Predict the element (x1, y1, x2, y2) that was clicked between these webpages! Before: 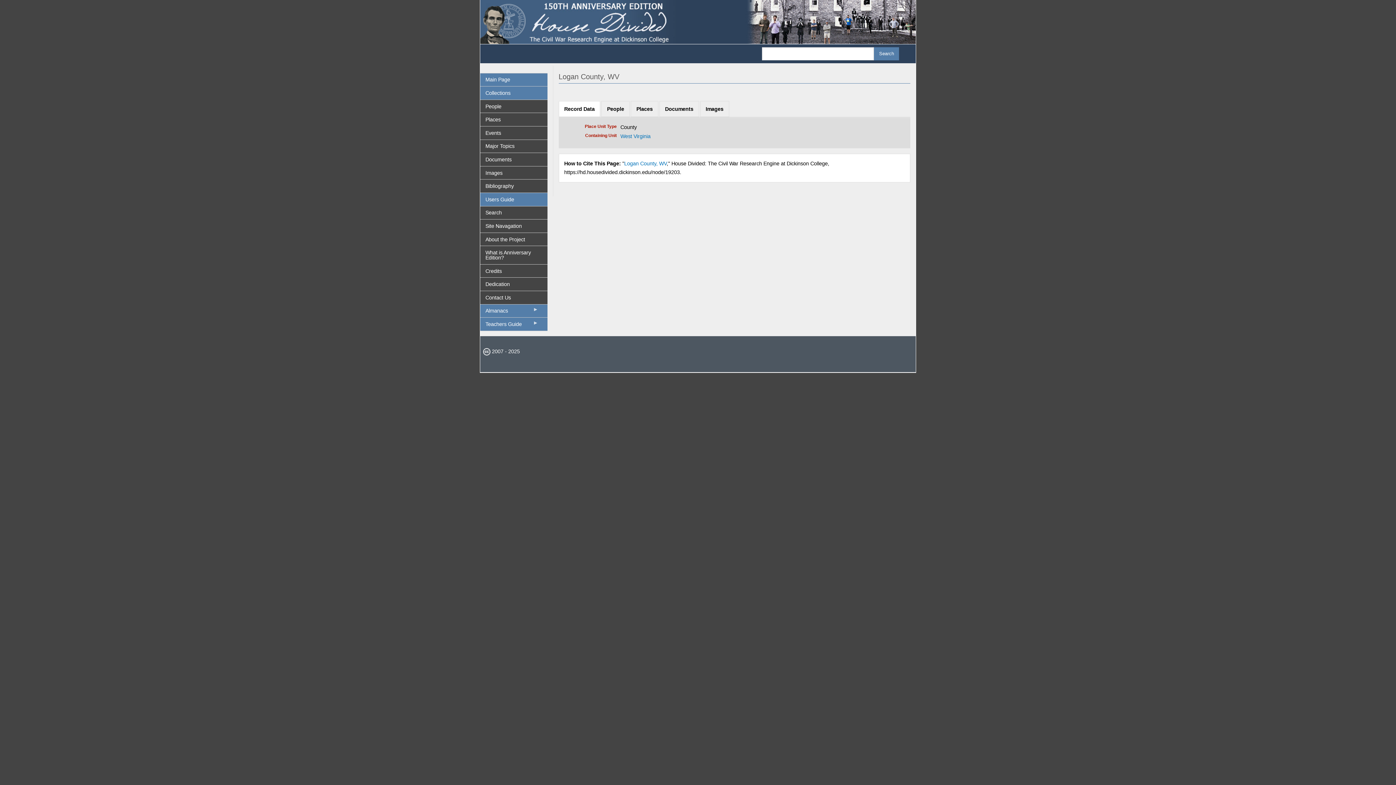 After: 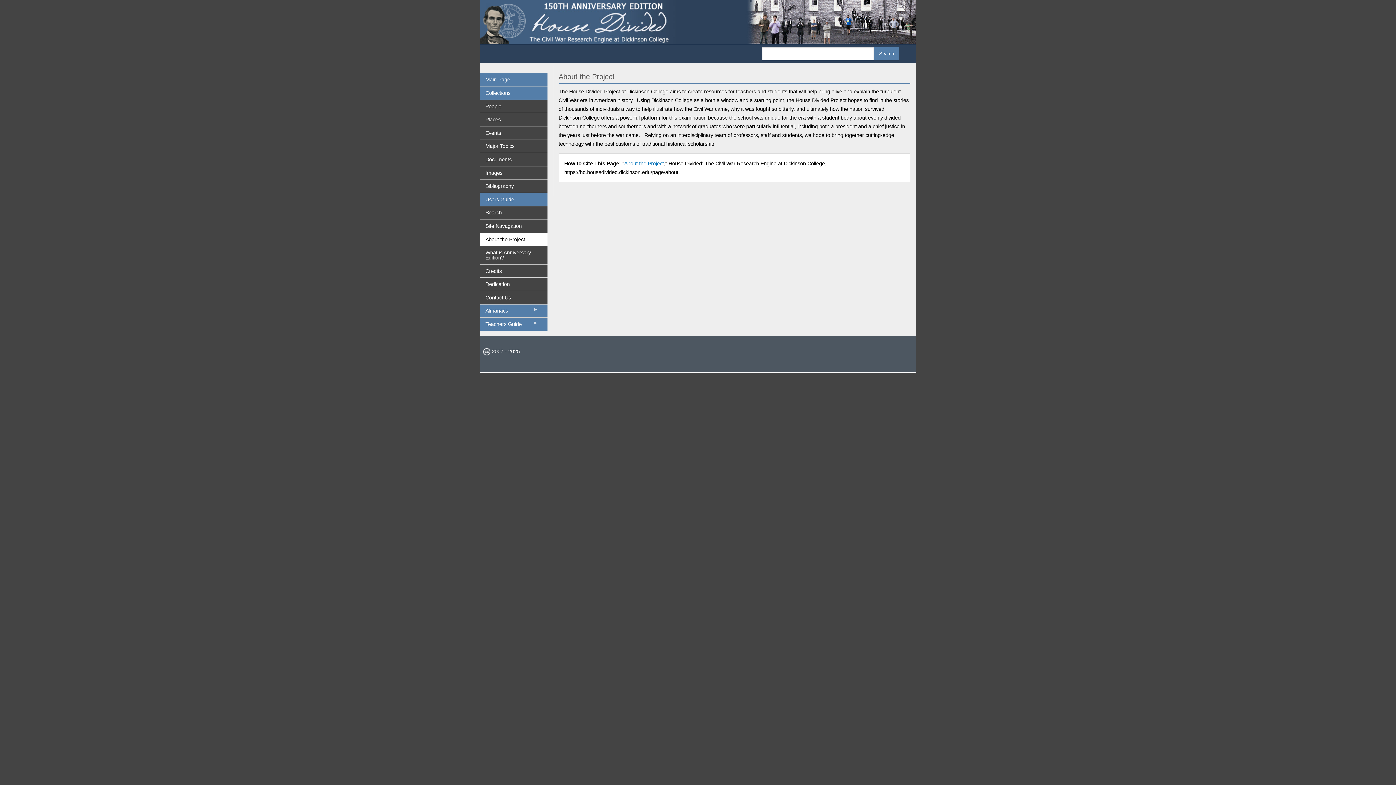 Action: bbox: (480, 232, 547, 245) label: About the Project